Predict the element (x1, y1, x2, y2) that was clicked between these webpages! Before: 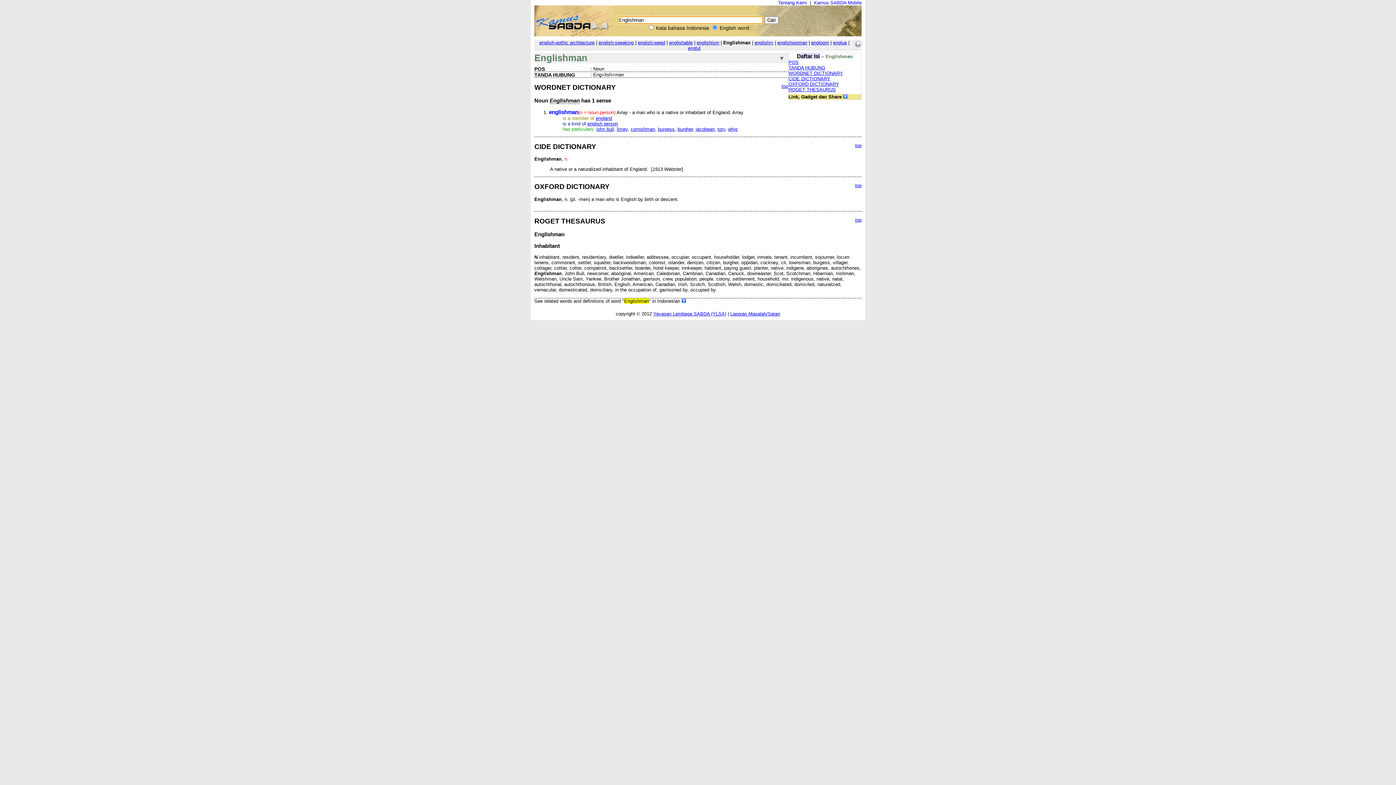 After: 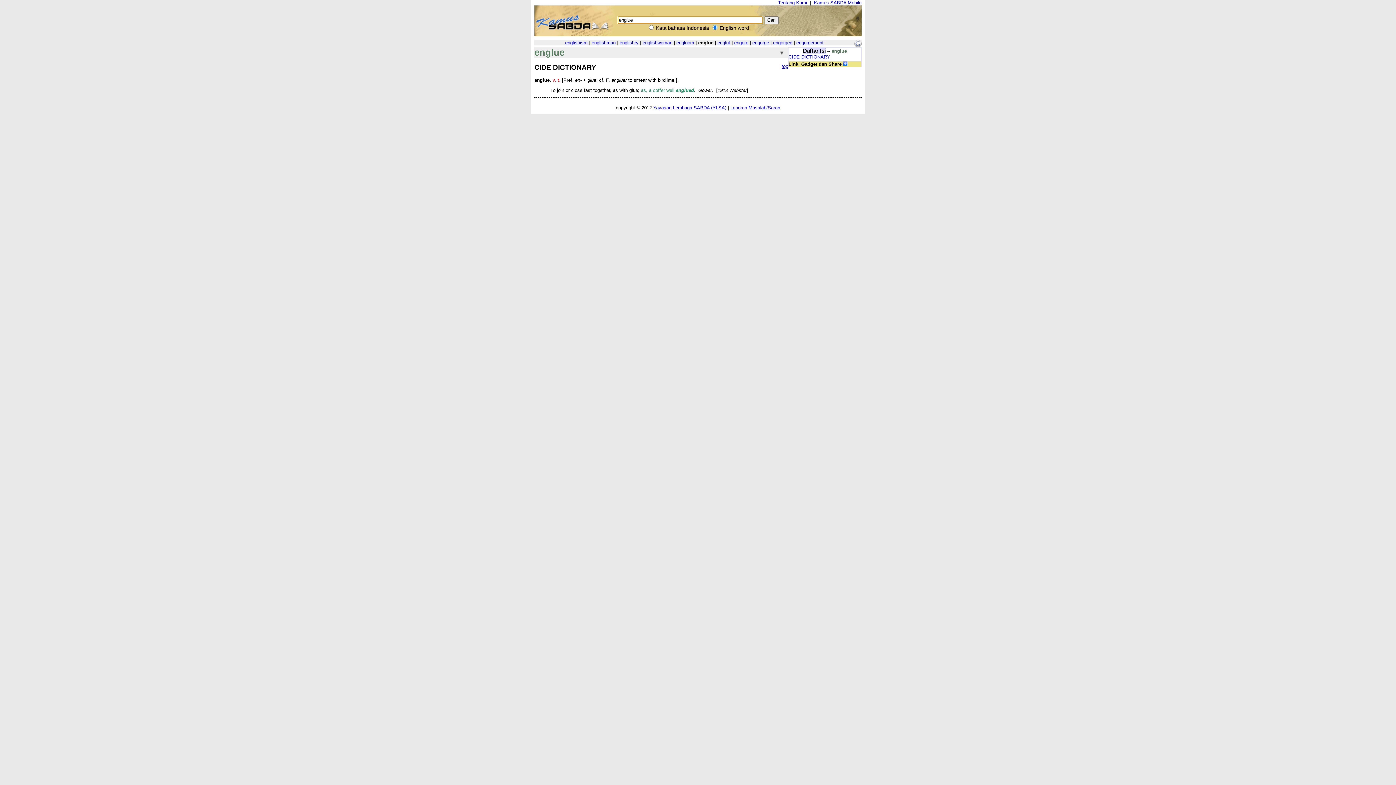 Action: bbox: (833, 40, 847, 45) label: englue